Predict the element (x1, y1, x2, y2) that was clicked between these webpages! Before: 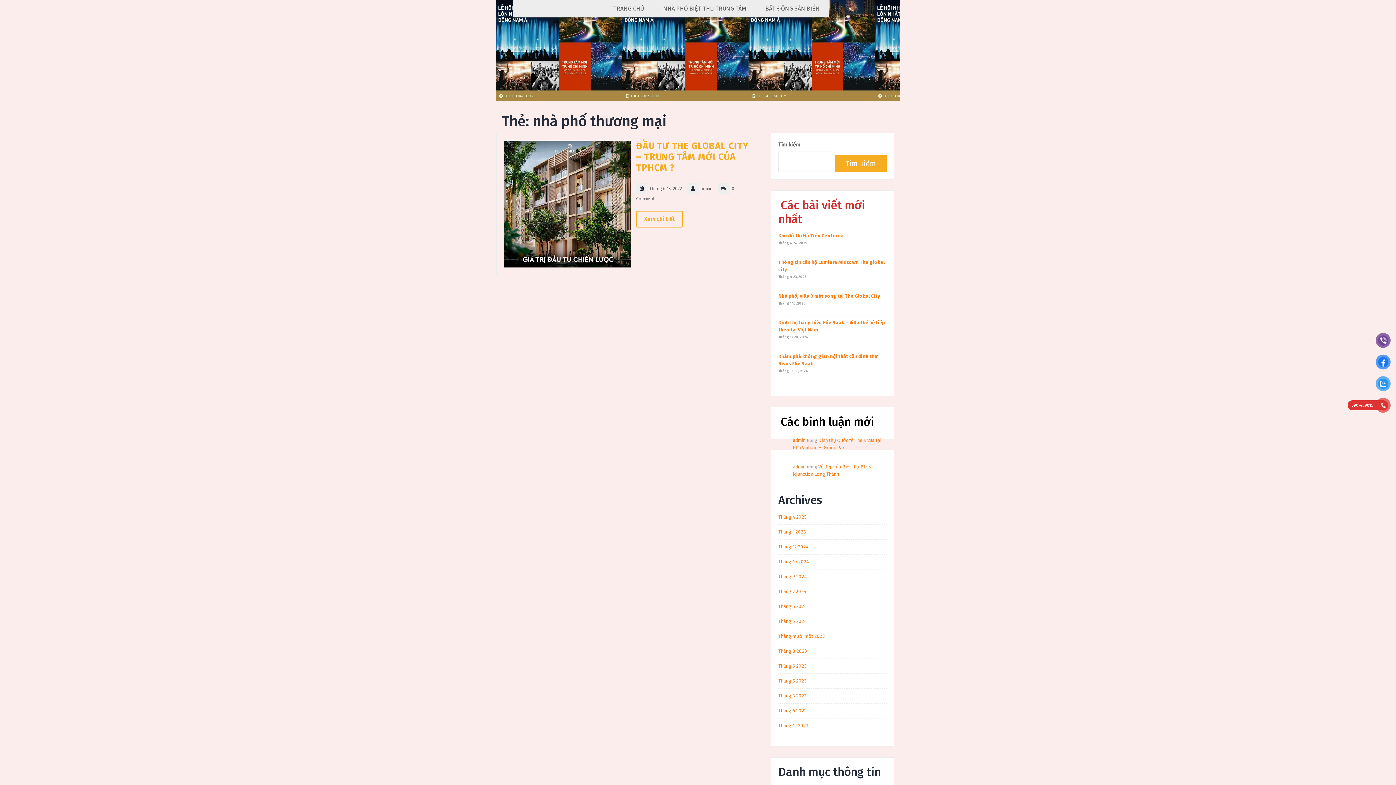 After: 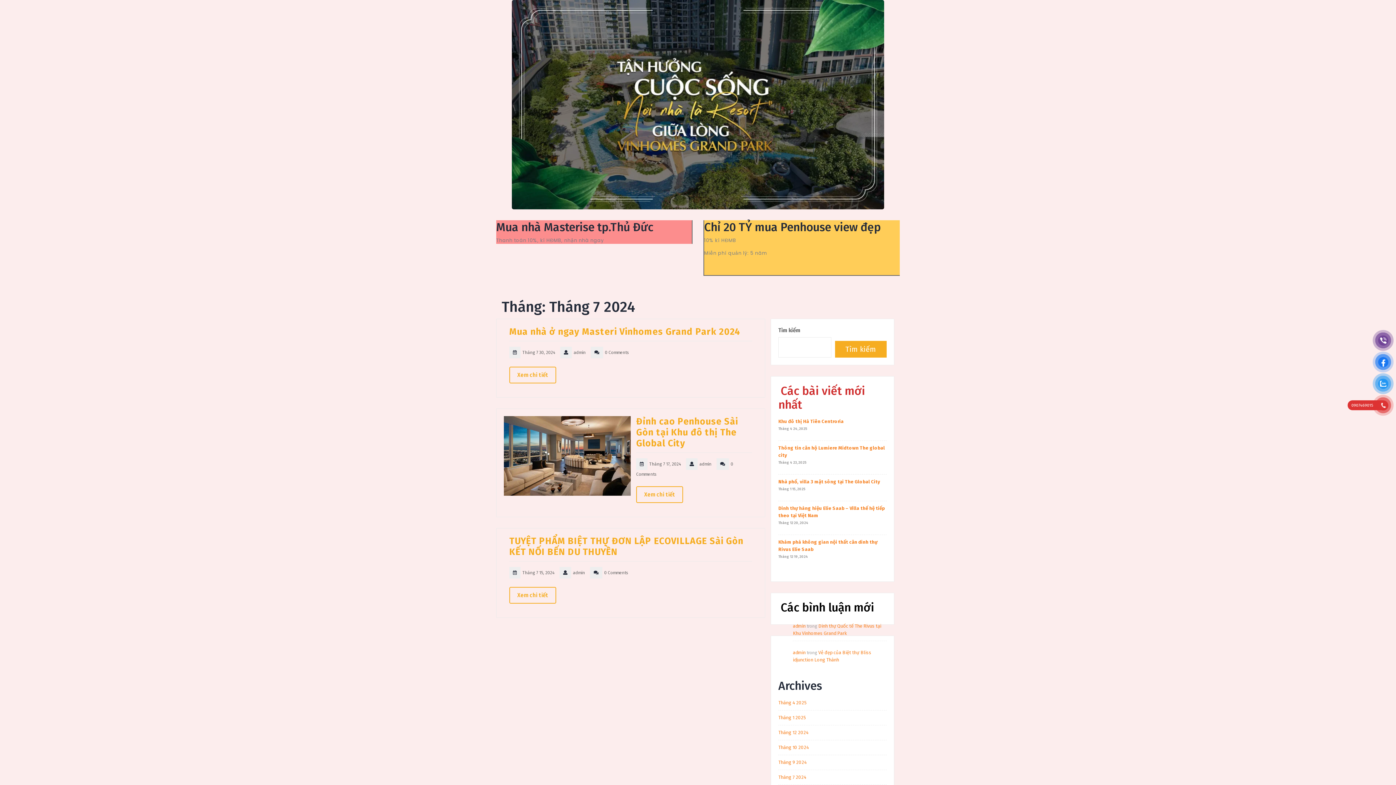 Action: label: Tháng 7 2024 bbox: (778, 589, 806, 594)